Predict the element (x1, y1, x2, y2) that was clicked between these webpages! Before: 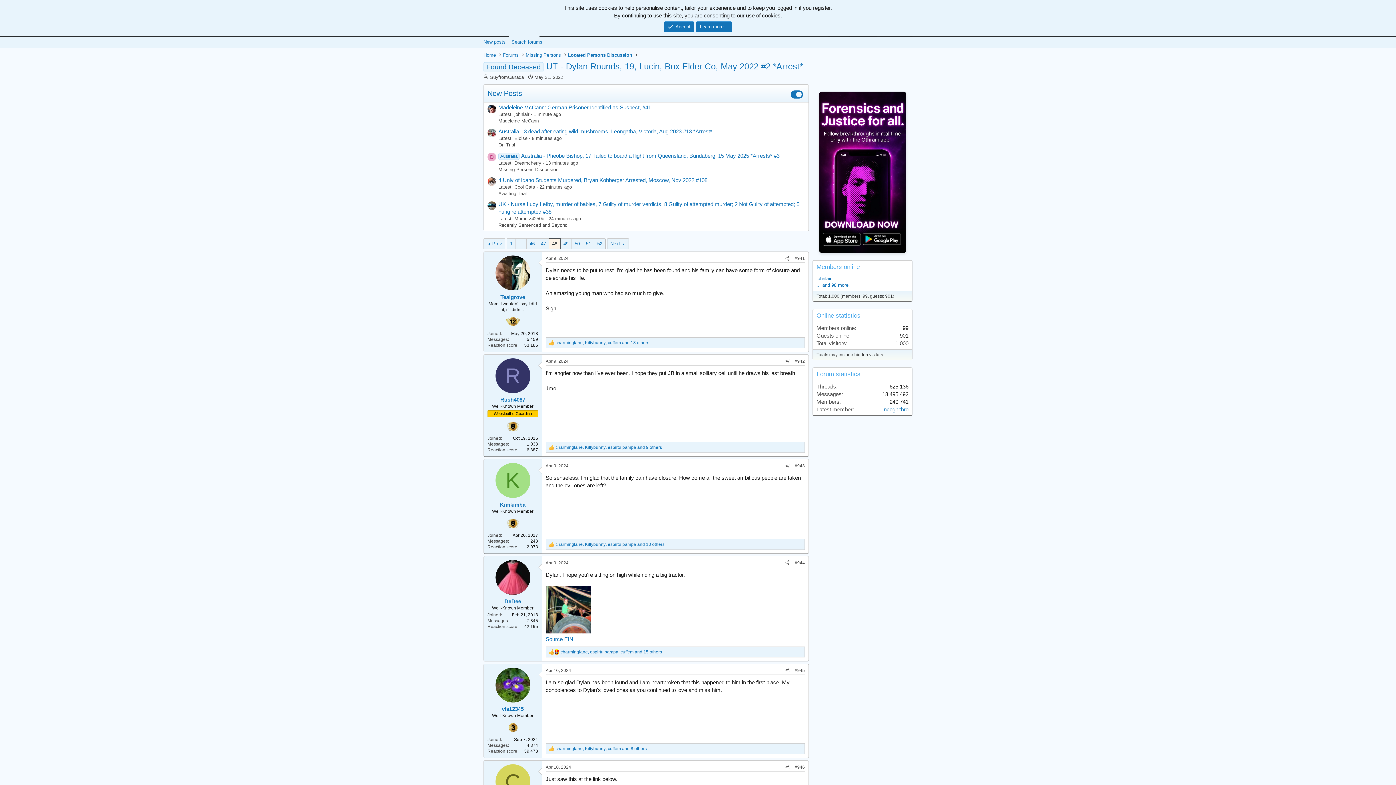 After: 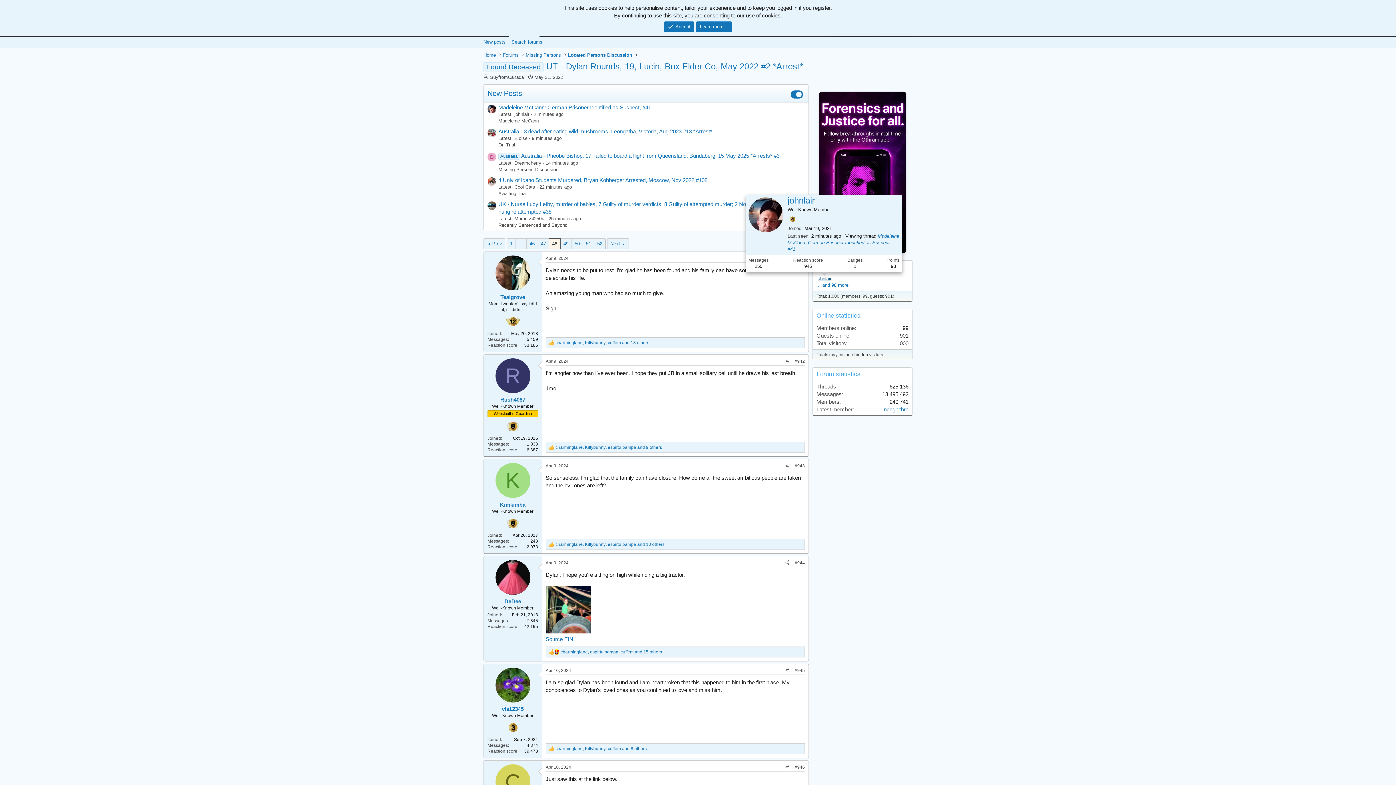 Action: label: johnlair bbox: (816, 275, 831, 281)